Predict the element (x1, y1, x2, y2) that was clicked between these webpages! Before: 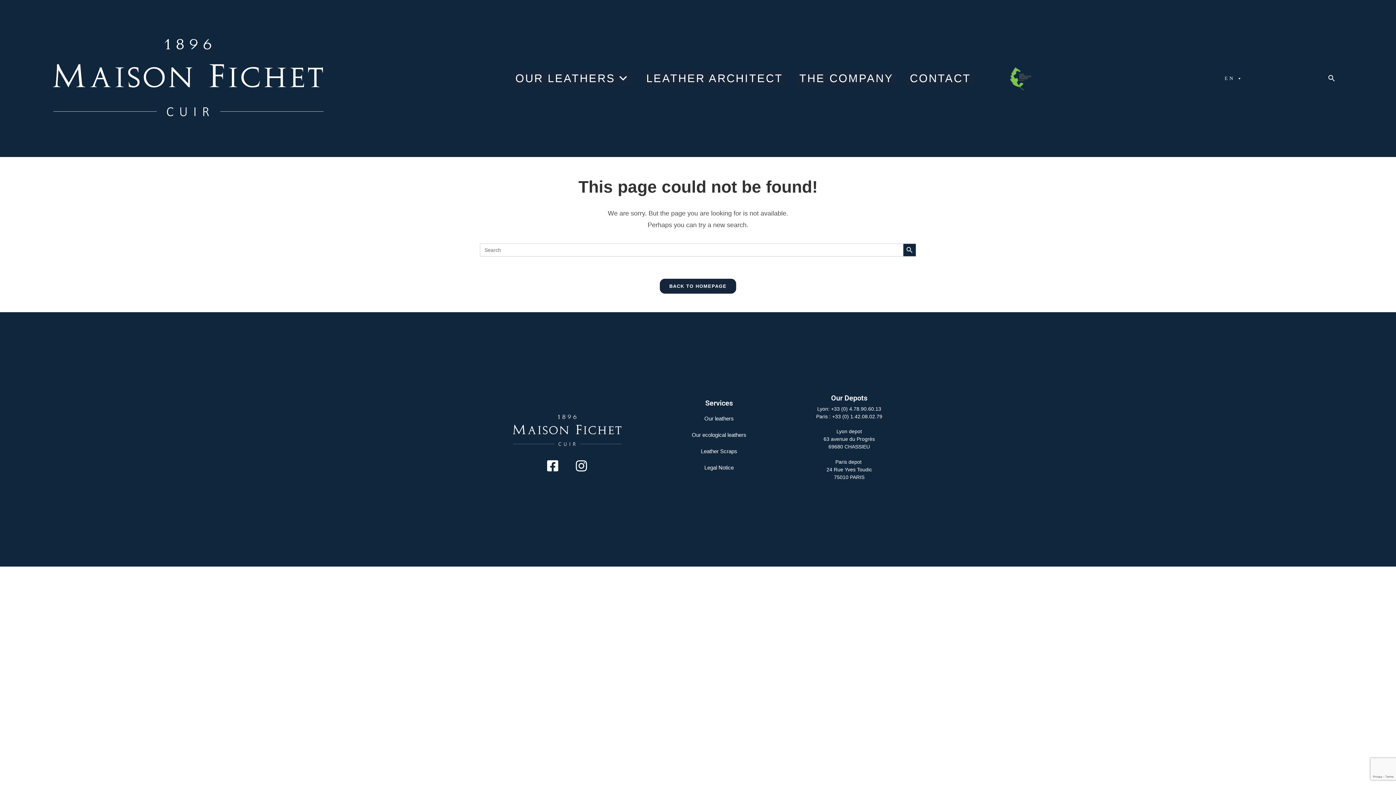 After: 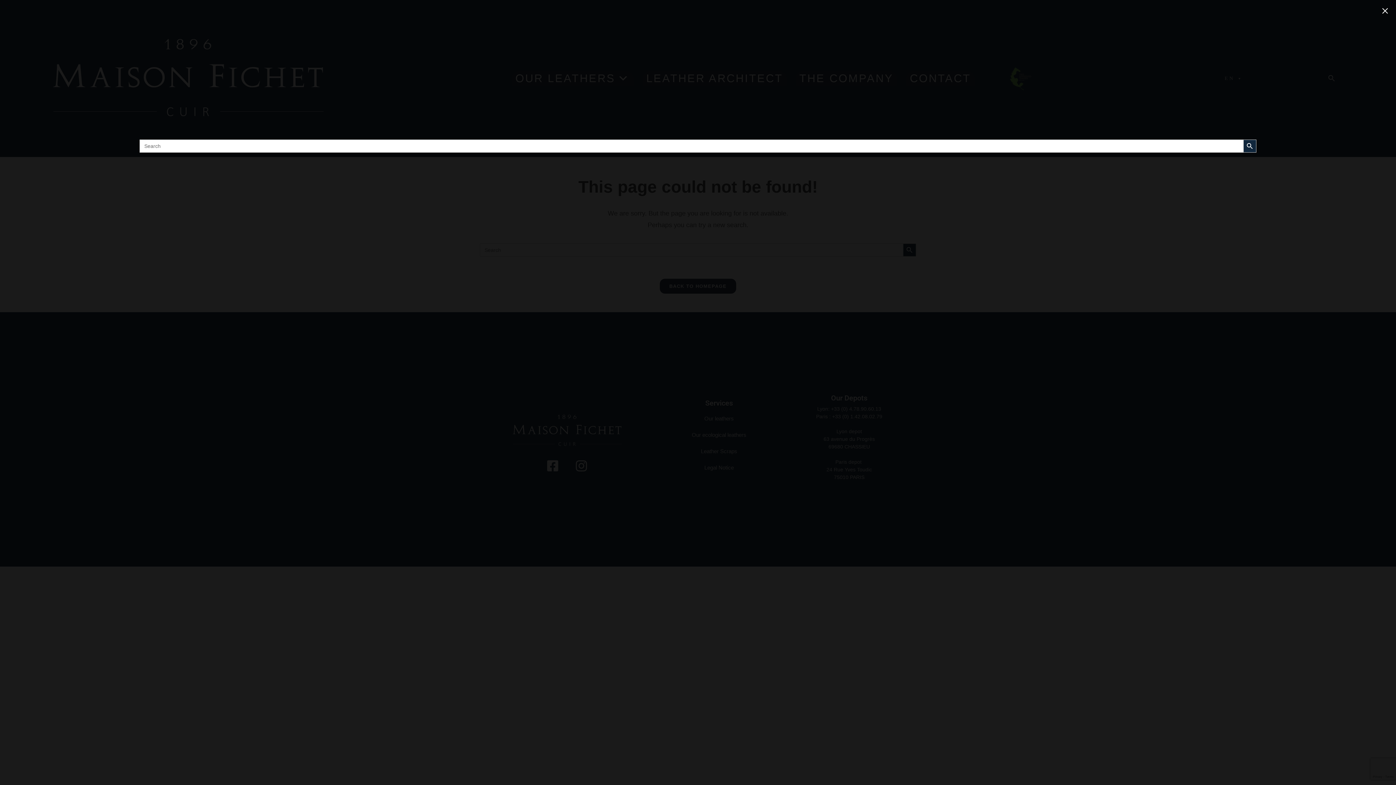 Action: label: Search Icon Link bbox: (1328, 77, 1335, 82)